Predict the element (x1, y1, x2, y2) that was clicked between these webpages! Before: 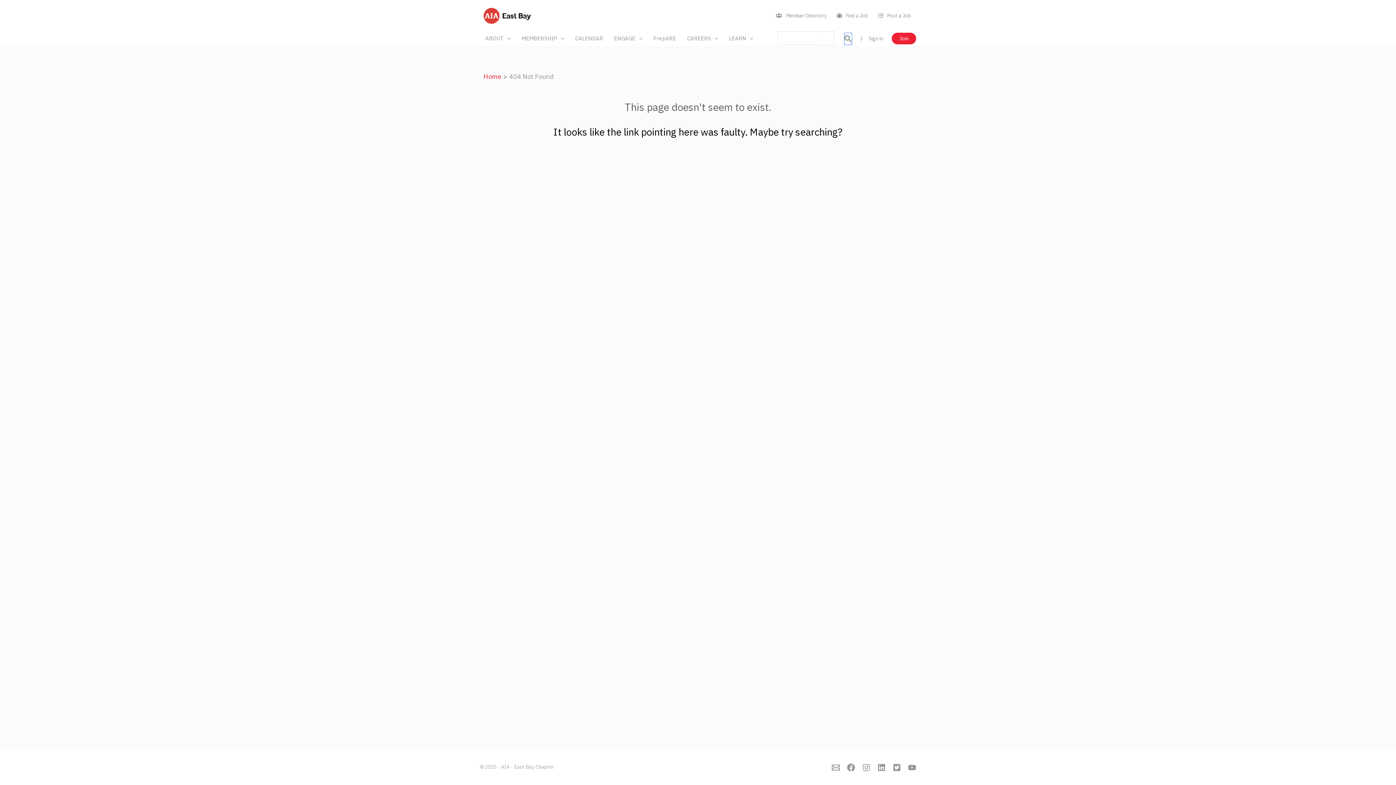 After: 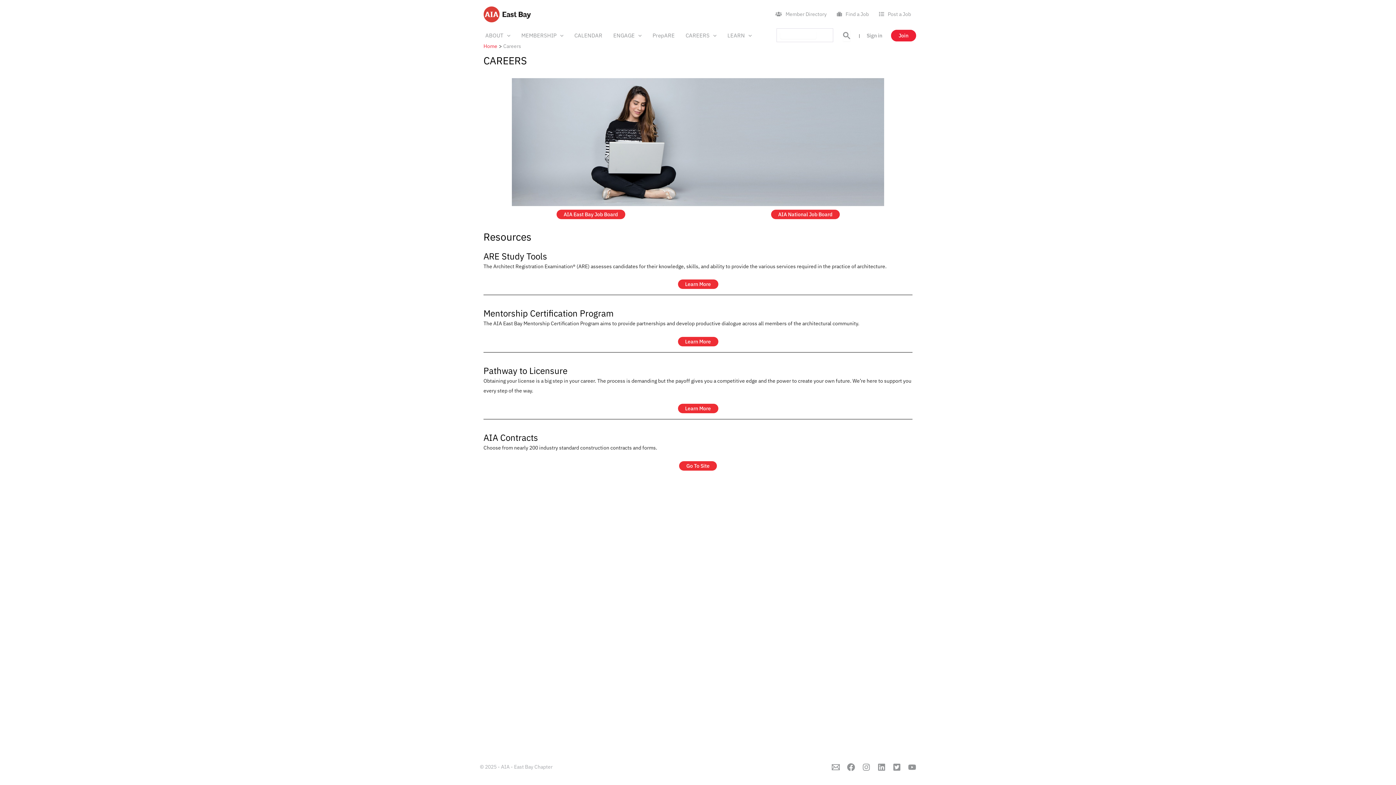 Action: bbox: (681, 31, 723, 45) label: CAREERS